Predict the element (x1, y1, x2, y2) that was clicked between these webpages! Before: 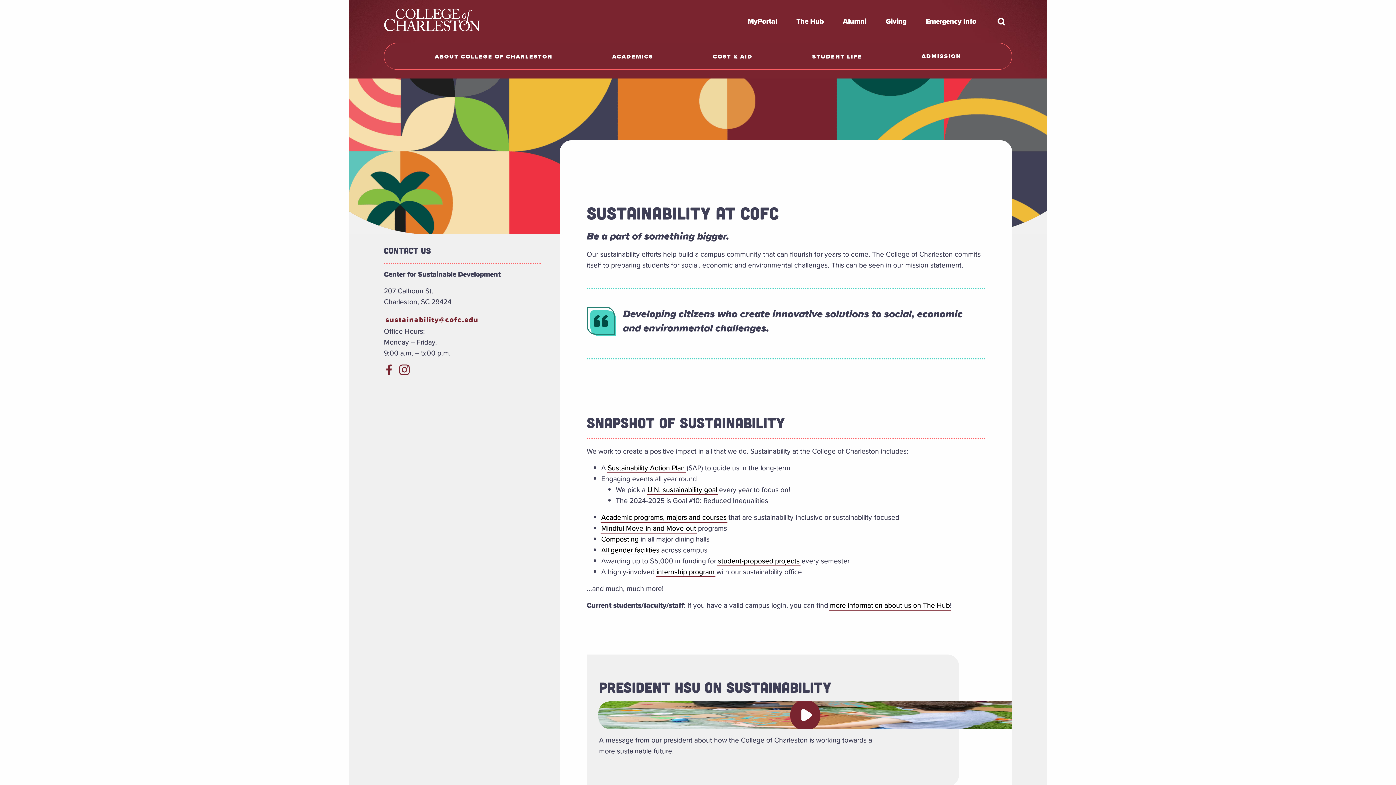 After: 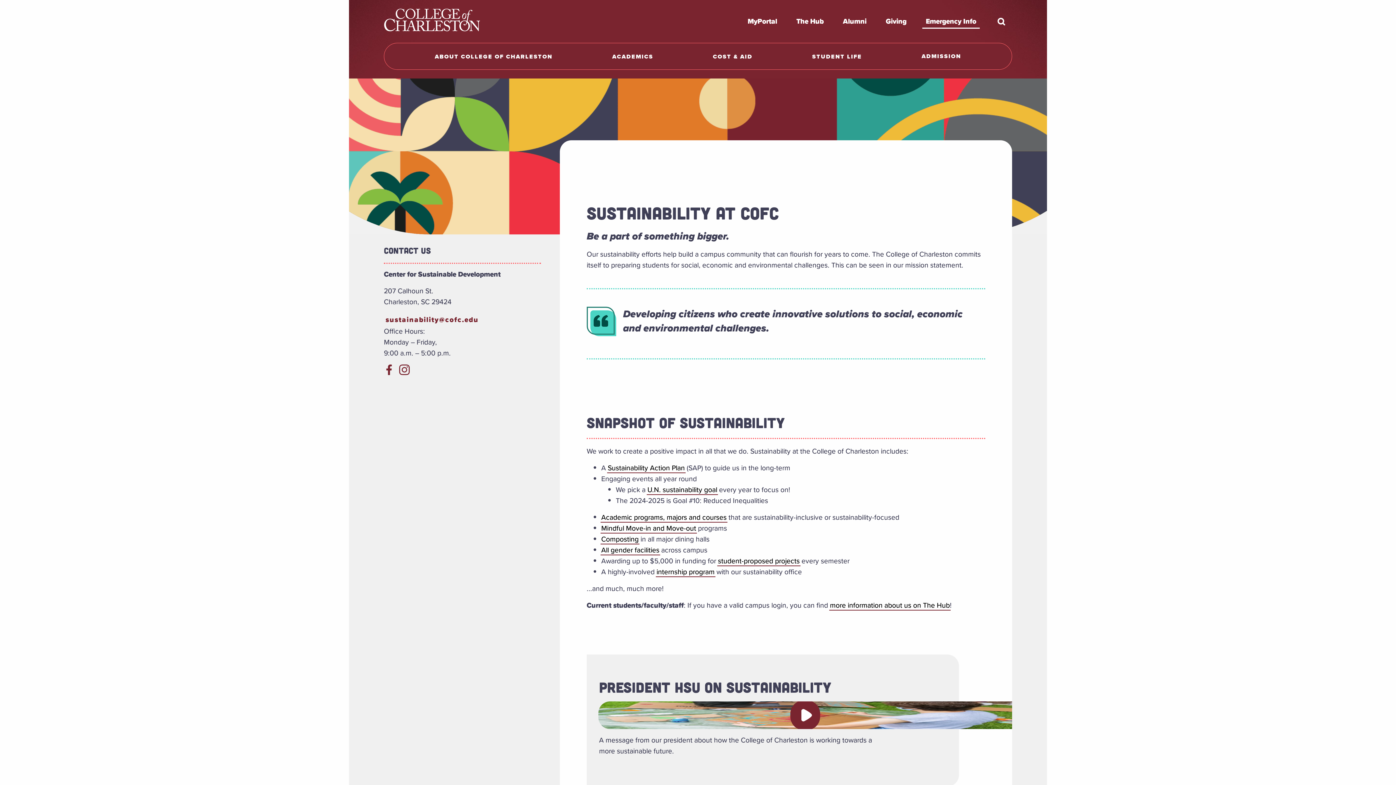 Action: bbox: (922, 16, 980, 26) label: Emergency Info